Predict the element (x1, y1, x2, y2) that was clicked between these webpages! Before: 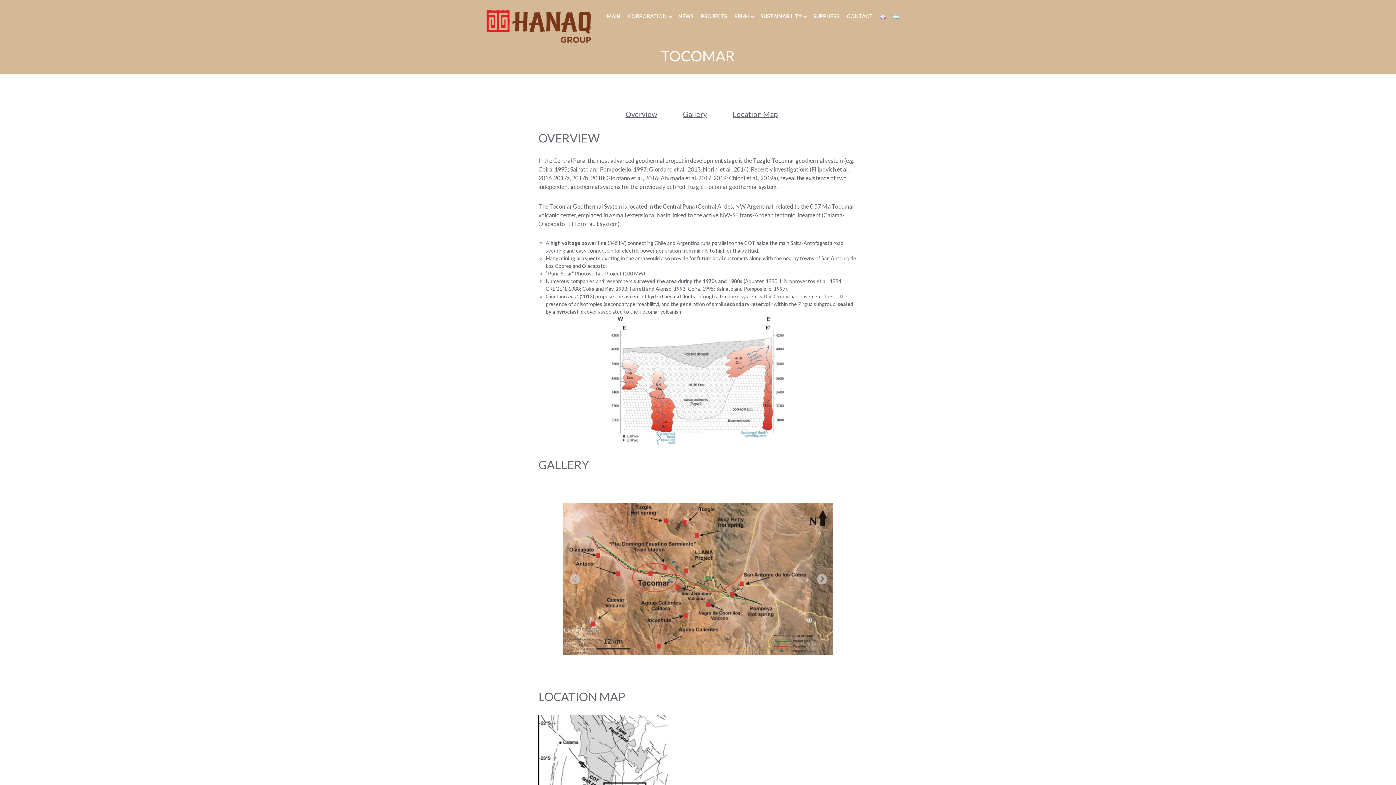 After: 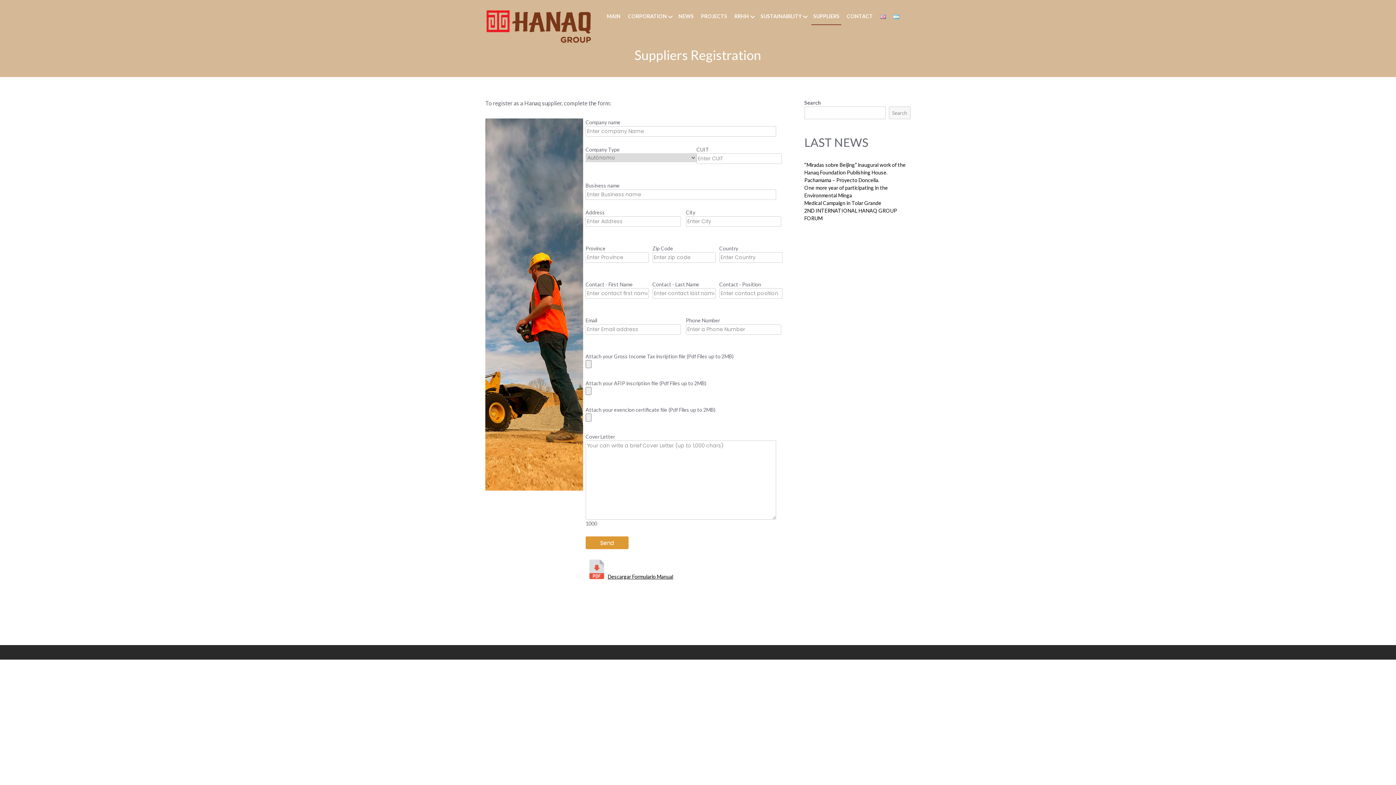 Action: bbox: (811, 9, 841, 25) label: SUPPLIERS